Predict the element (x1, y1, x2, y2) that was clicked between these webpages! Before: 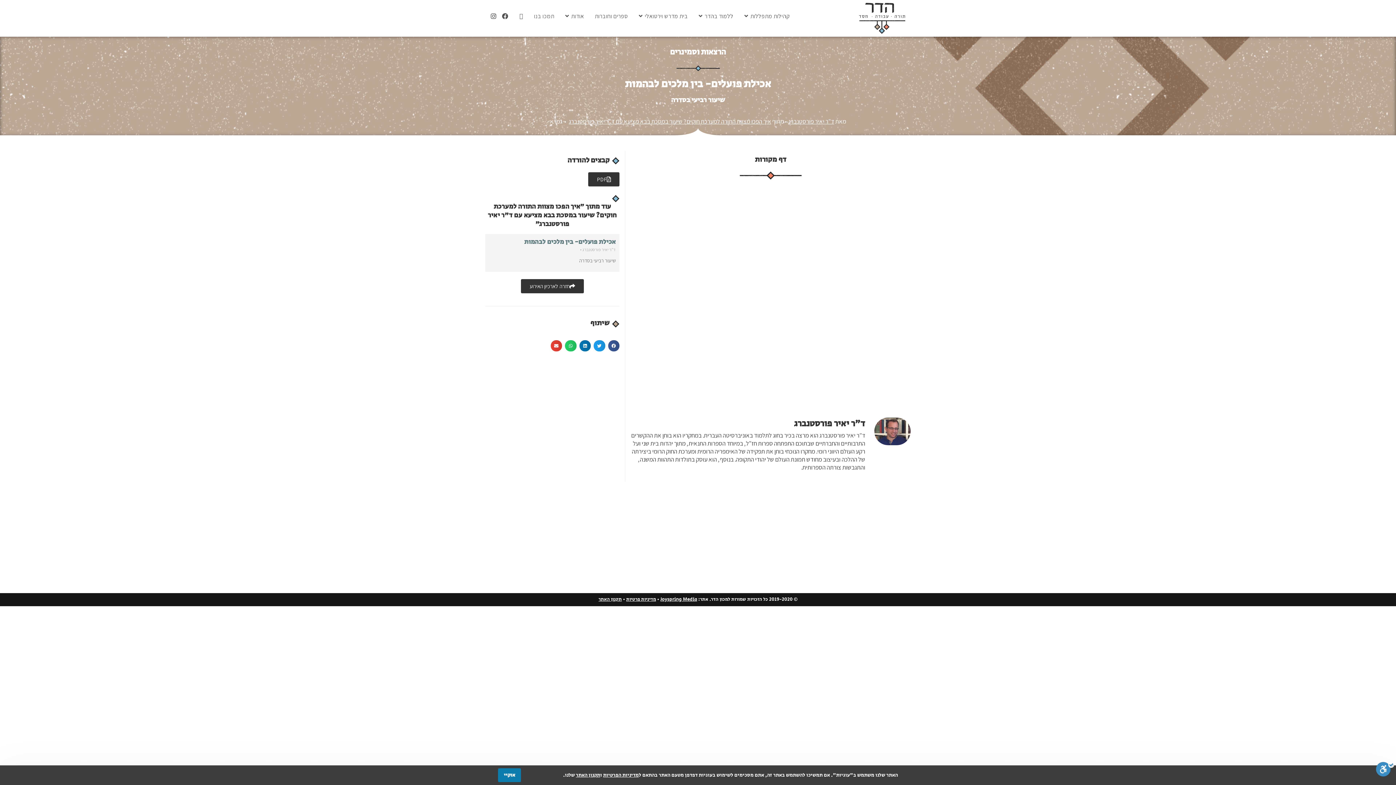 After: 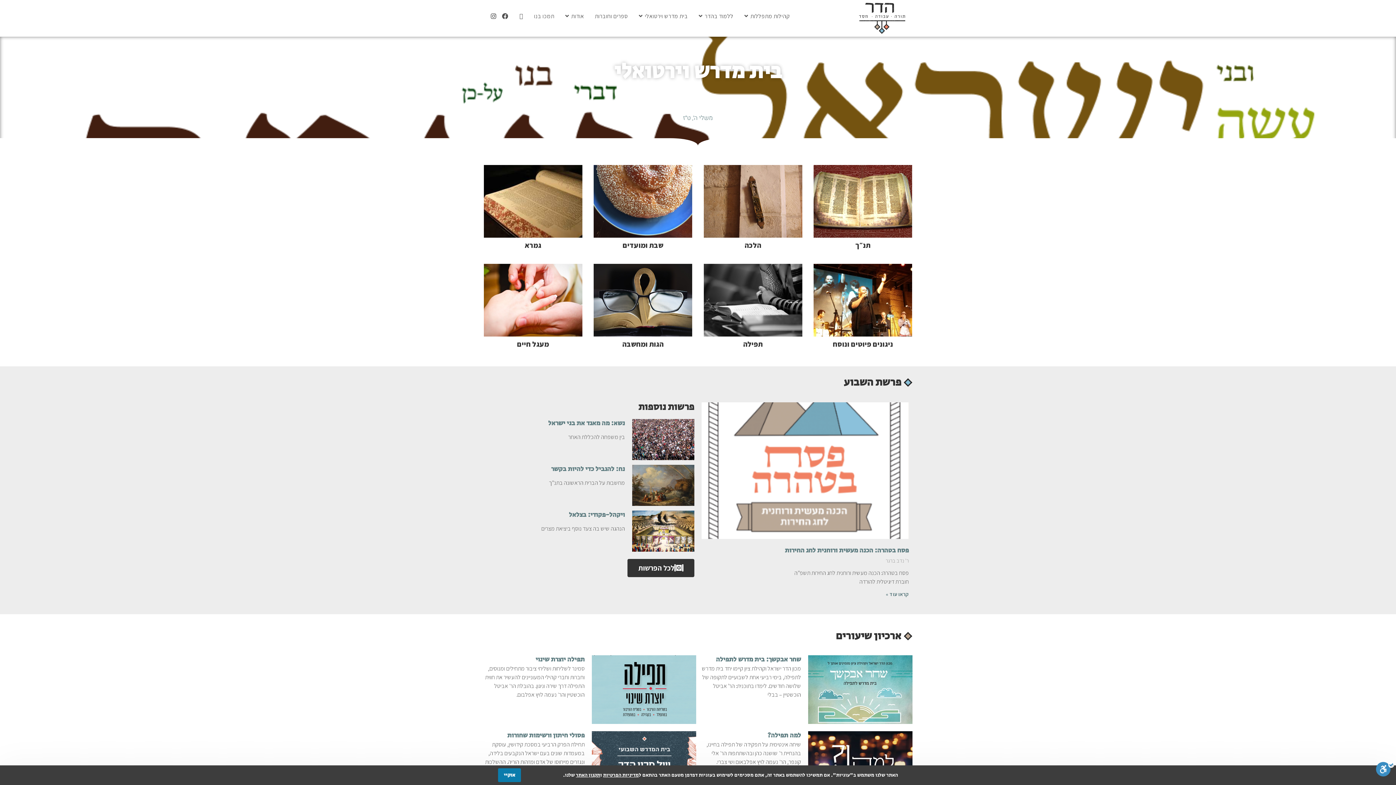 Action: label: בית מדרש וירטואלי bbox: (633, 2, 693, 29)